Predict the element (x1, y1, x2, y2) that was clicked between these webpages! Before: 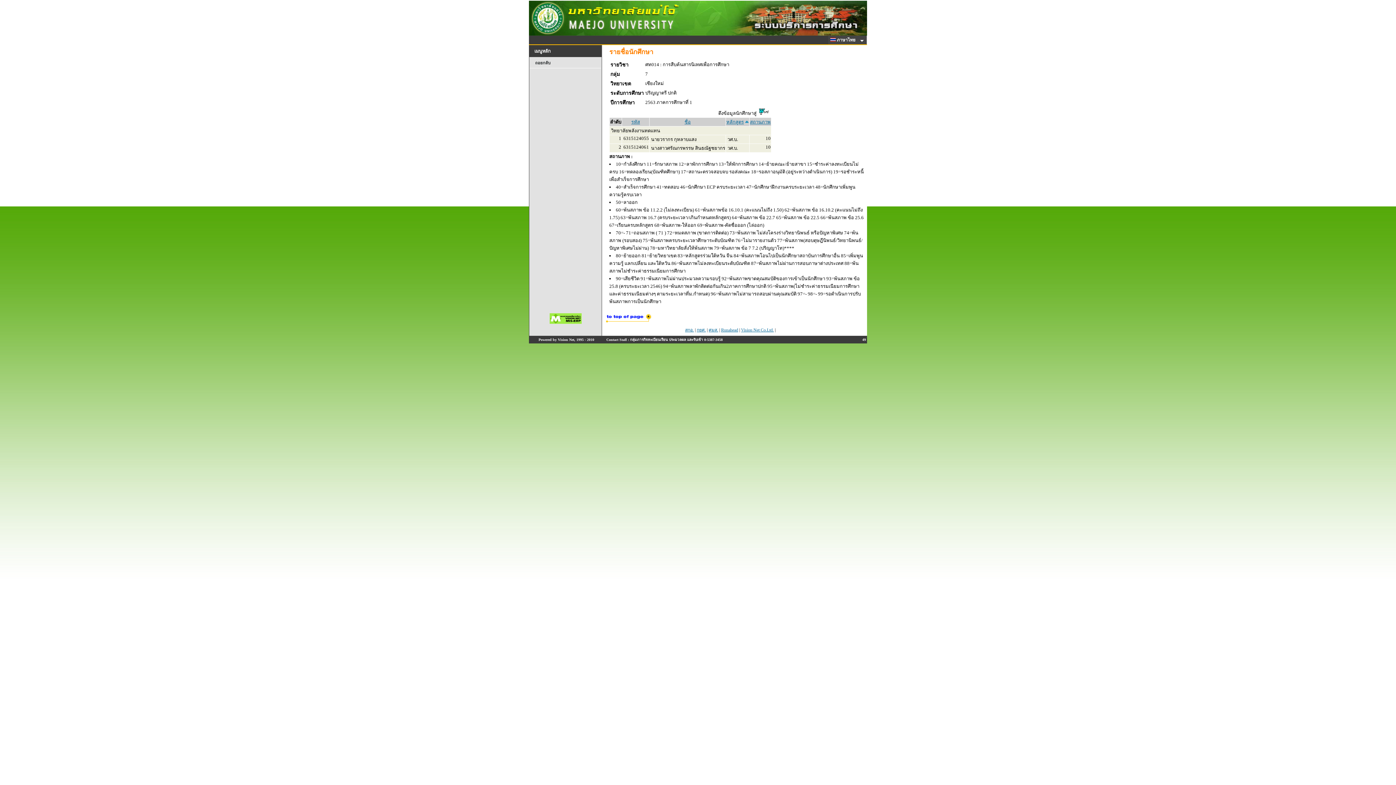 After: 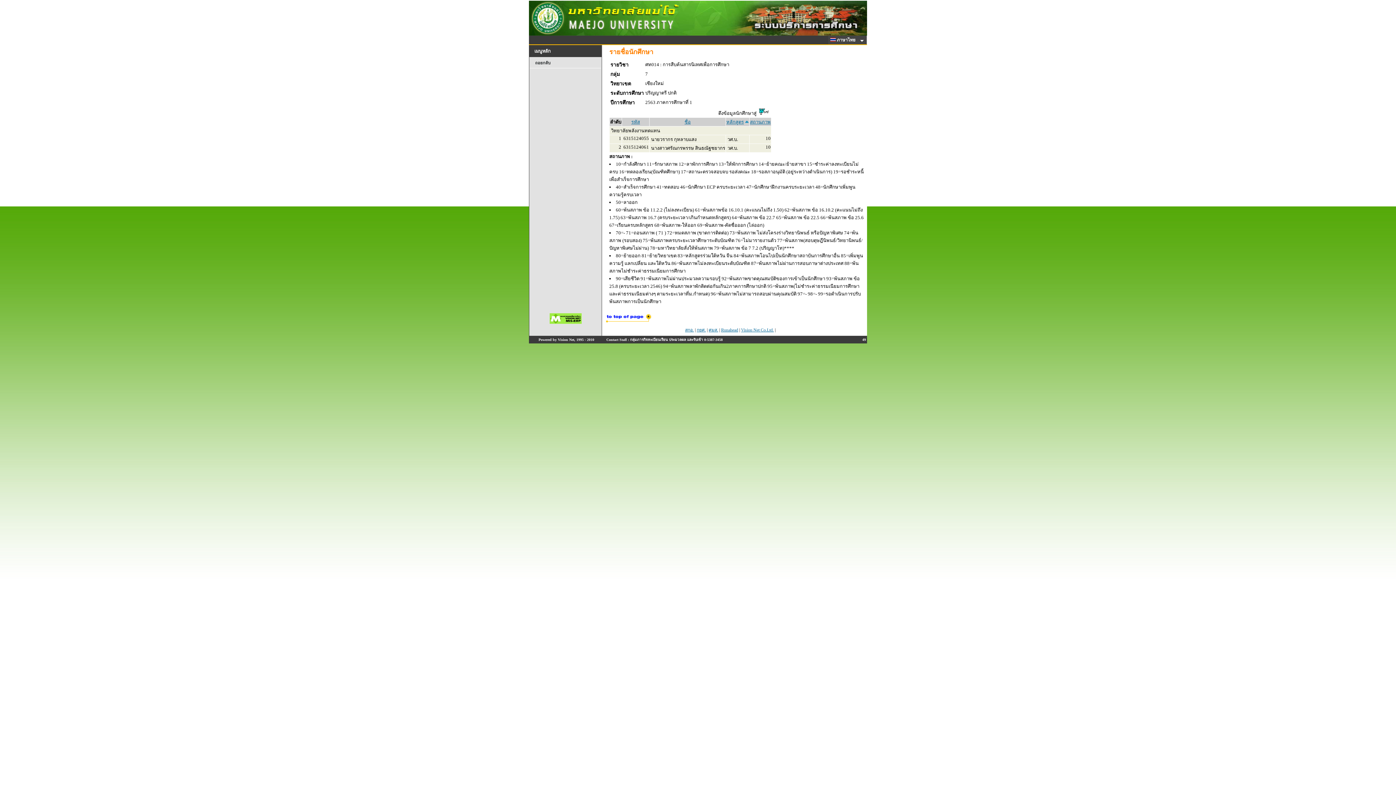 Action: bbox: (605, 318, 652, 325)